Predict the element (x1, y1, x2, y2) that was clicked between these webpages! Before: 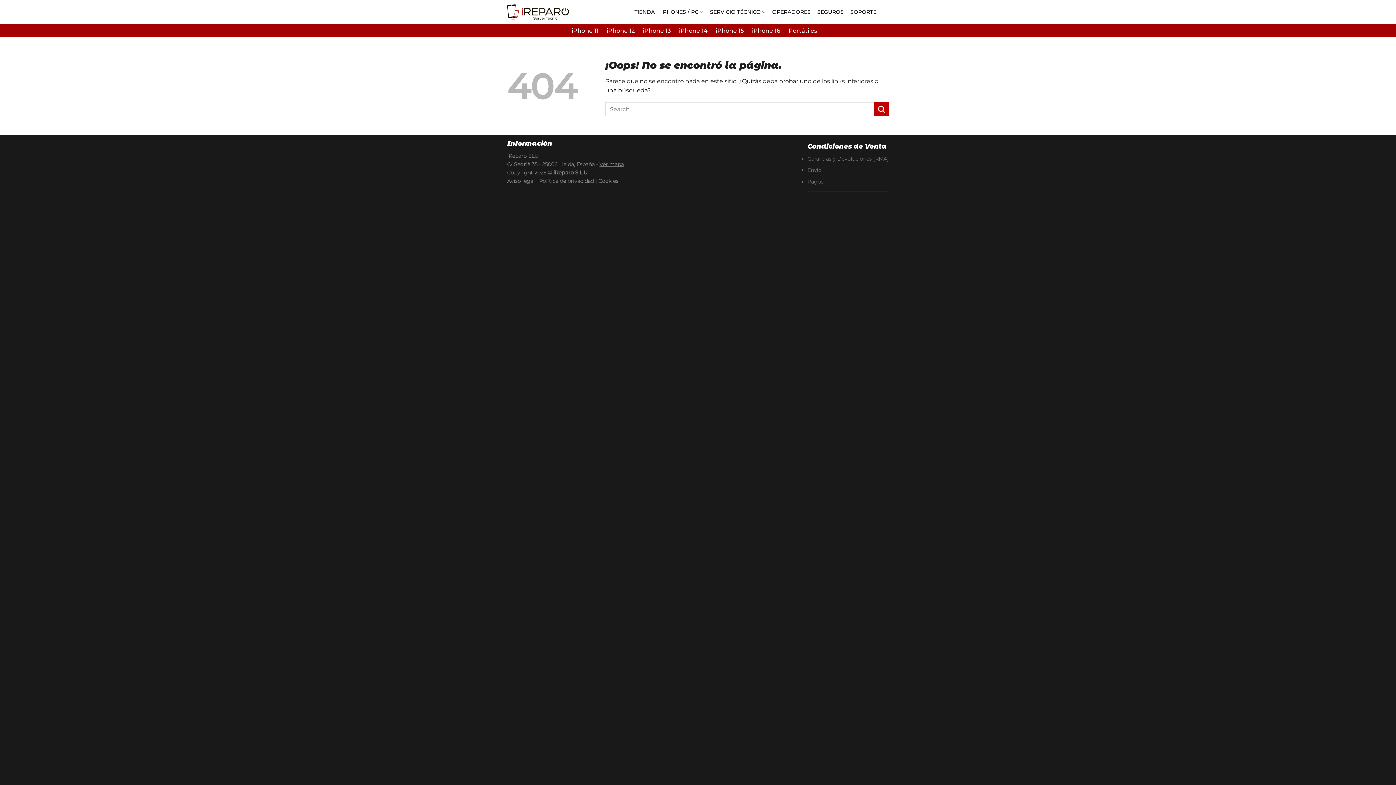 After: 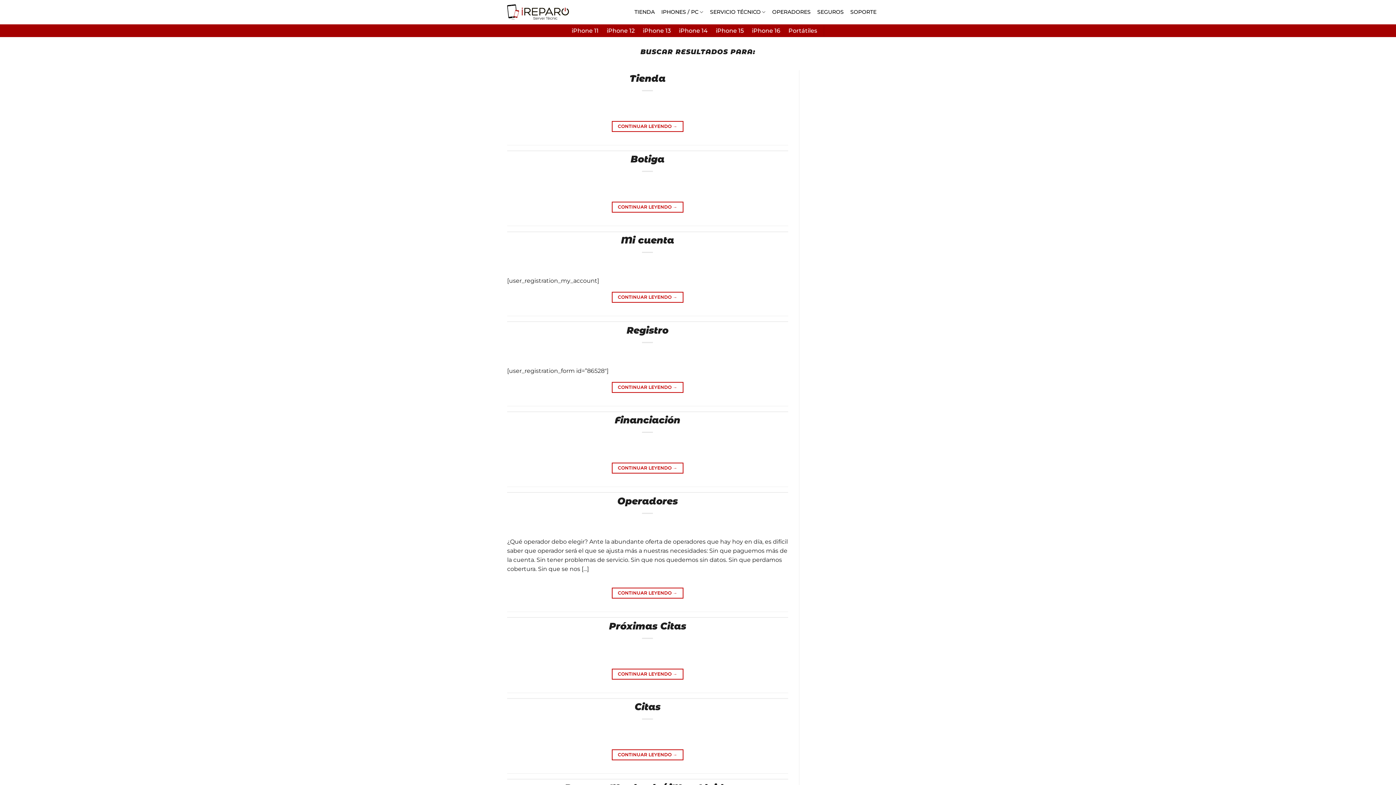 Action: bbox: (874, 102, 889, 116) label: Enviar